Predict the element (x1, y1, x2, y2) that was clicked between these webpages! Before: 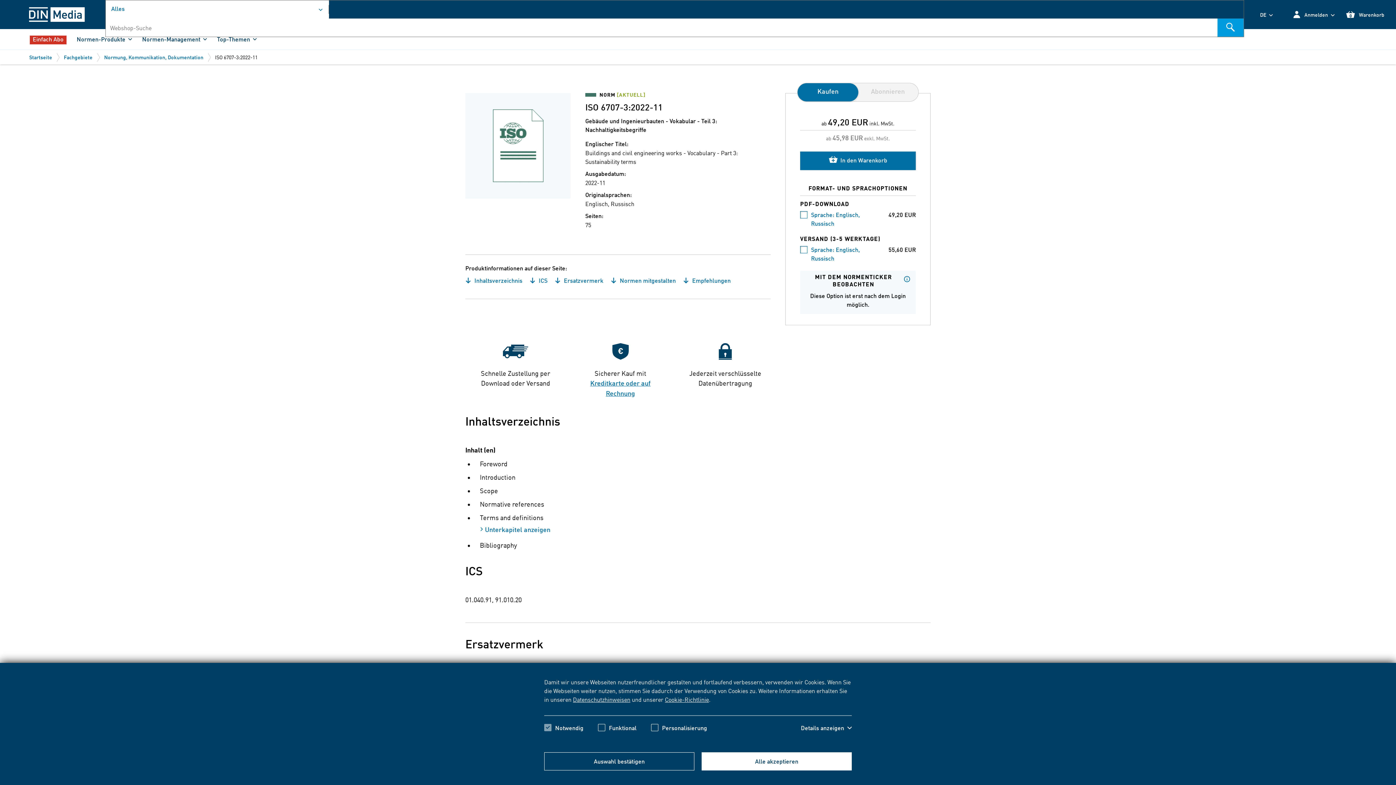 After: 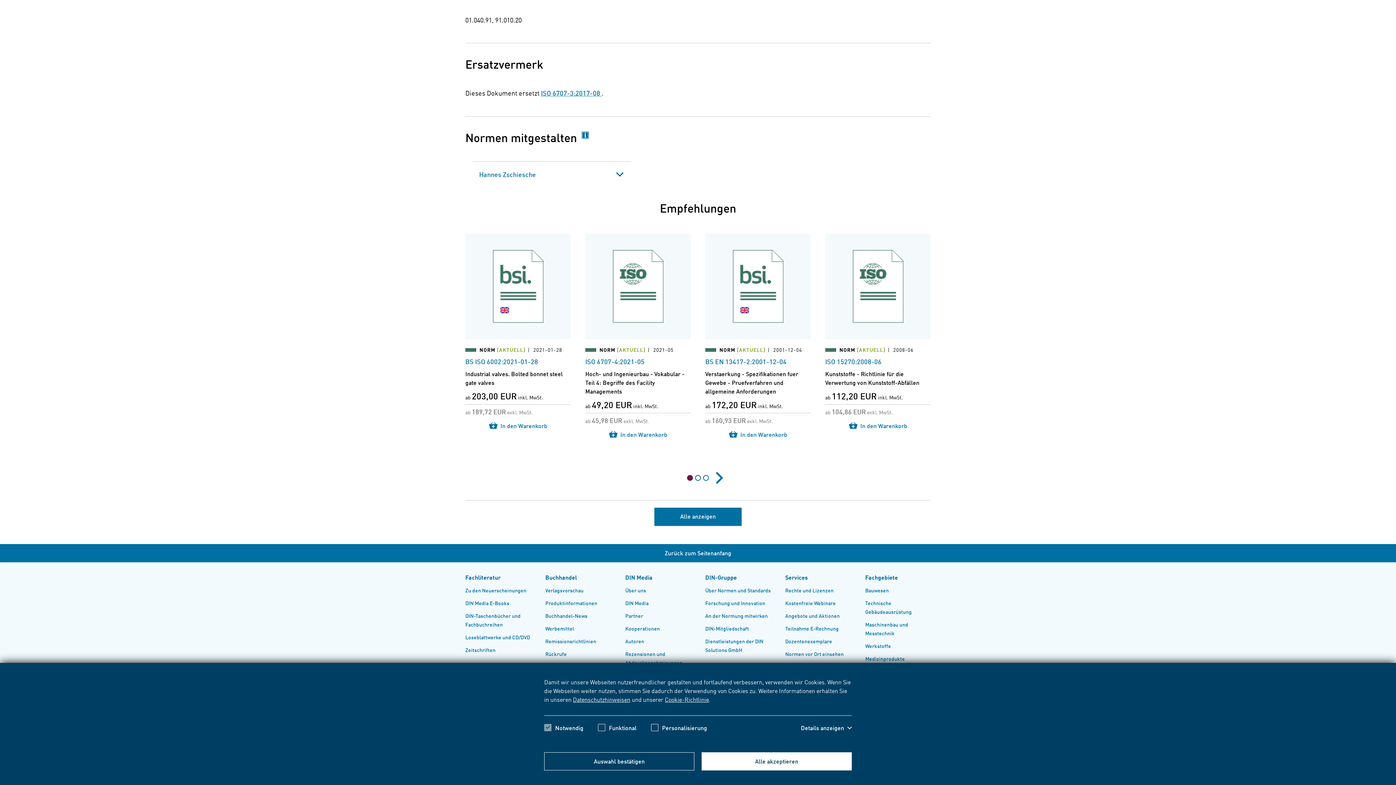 Action: label:  Empfehlungen bbox: (683, 276, 730, 285)